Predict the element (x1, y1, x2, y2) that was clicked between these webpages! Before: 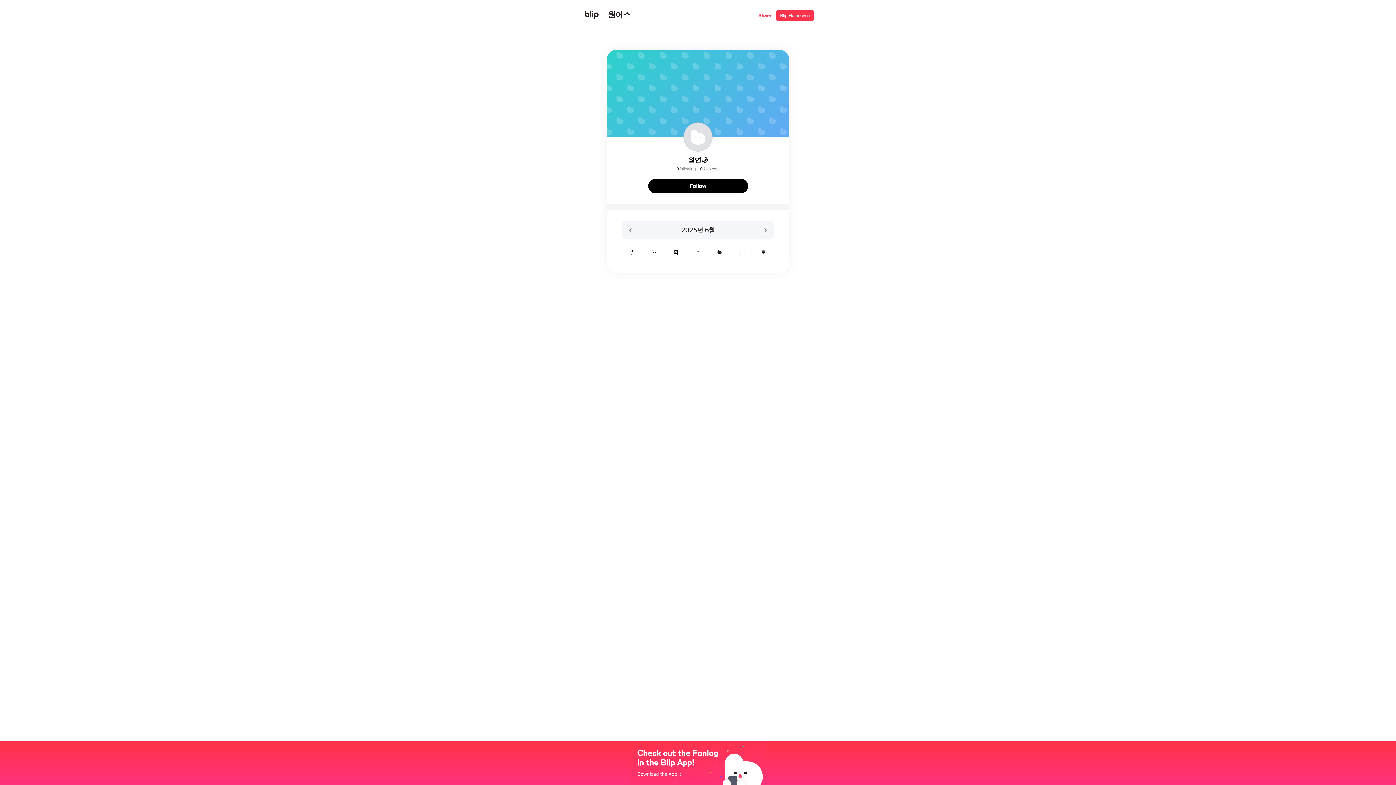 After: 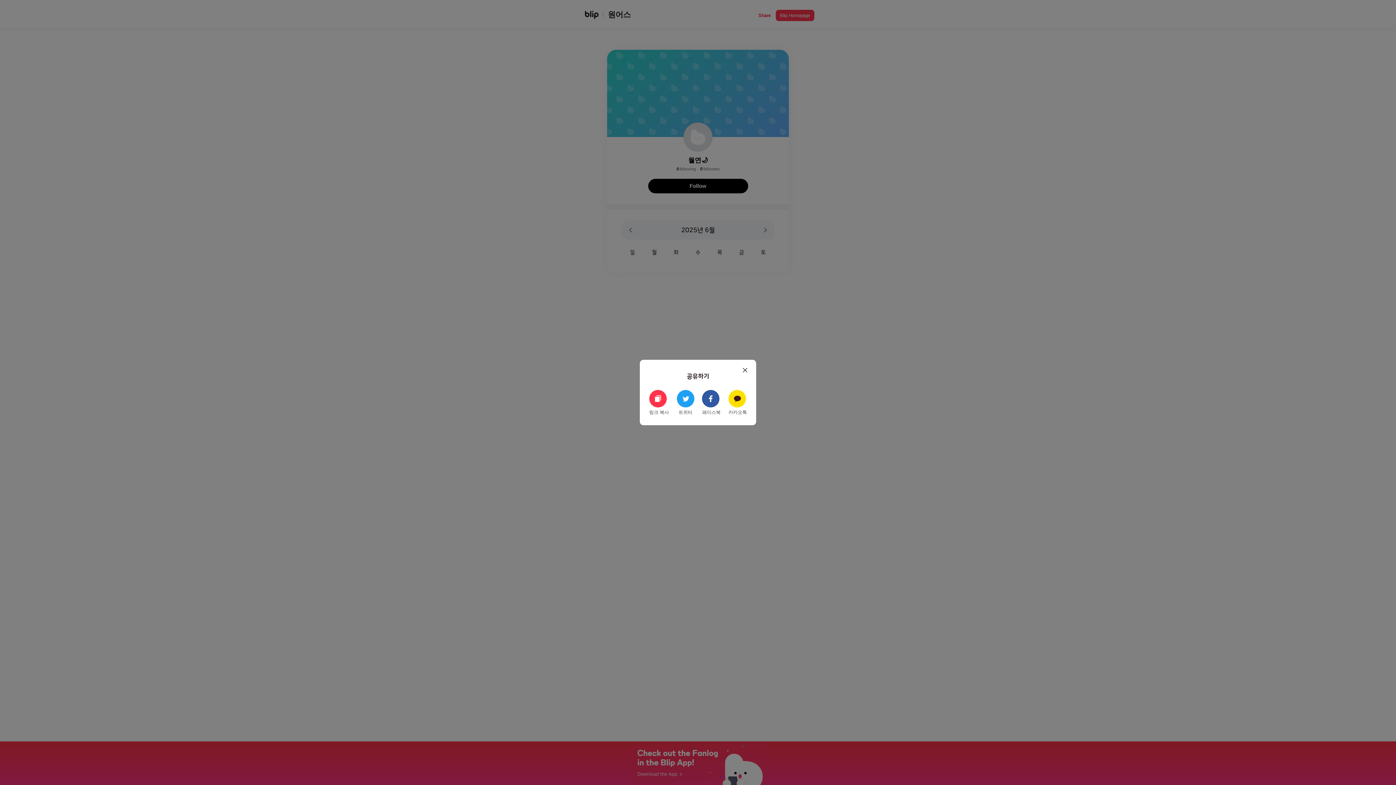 Action: label: Share bbox: (758, 9, 770, 19)